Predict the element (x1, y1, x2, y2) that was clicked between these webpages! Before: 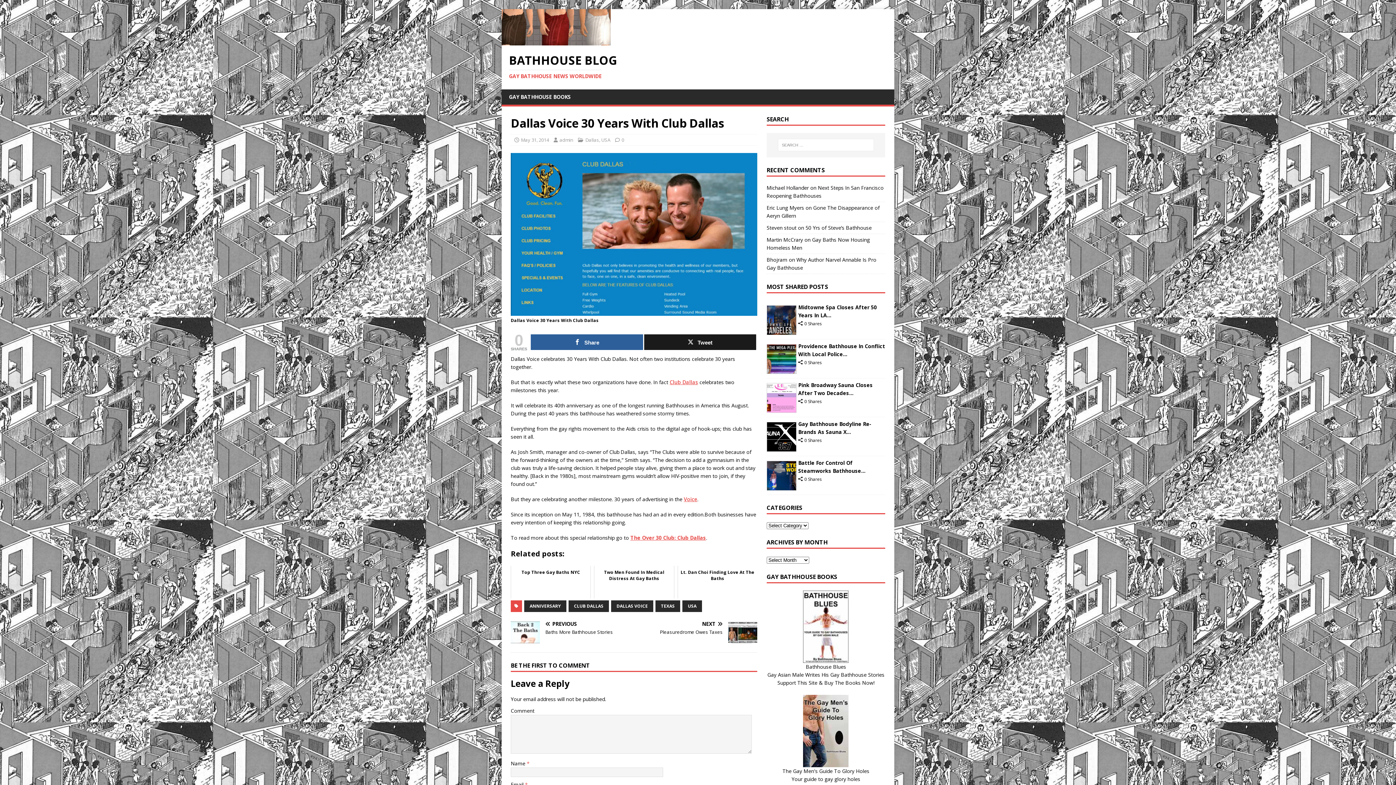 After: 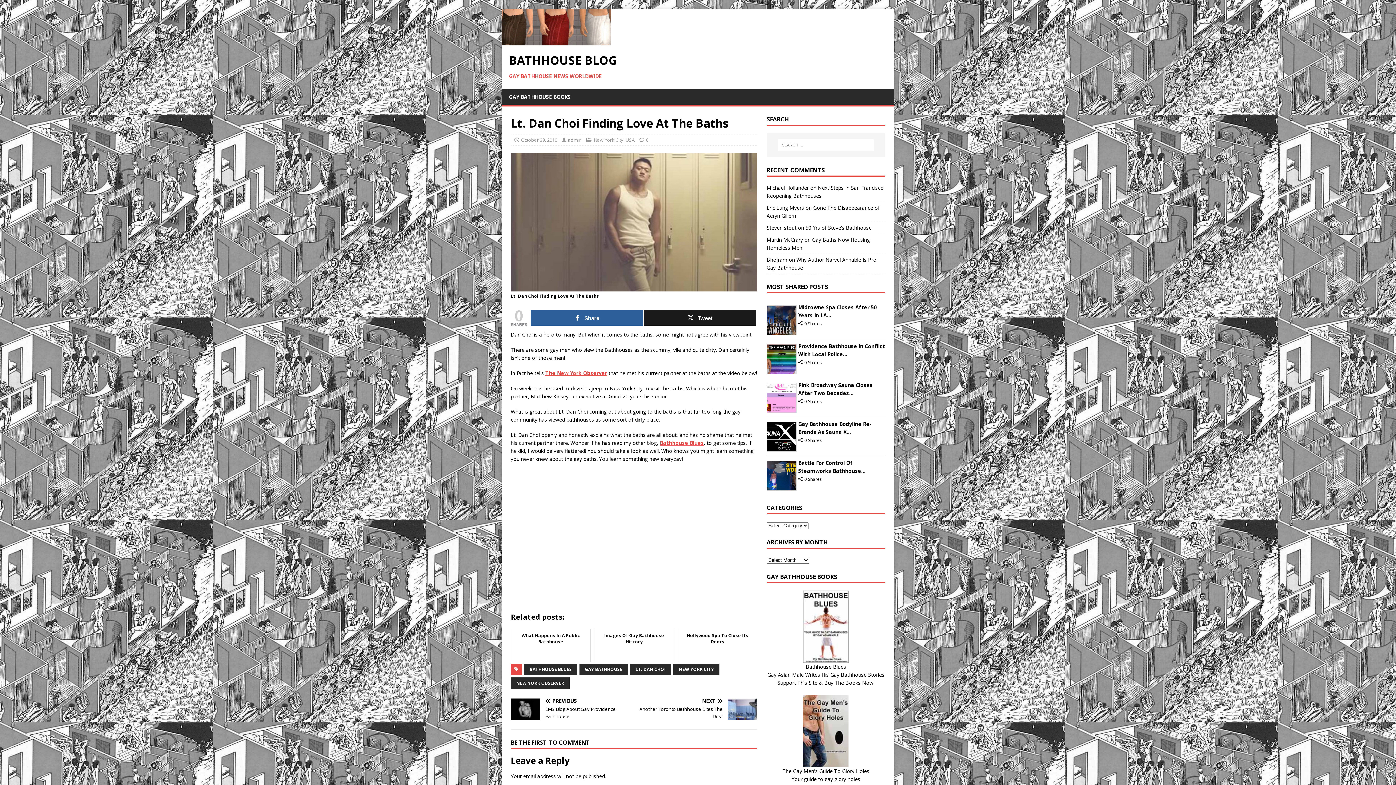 Action: label: Lt. Dan Choi Finding Love At The Baths bbox: (677, 566, 757, 598)